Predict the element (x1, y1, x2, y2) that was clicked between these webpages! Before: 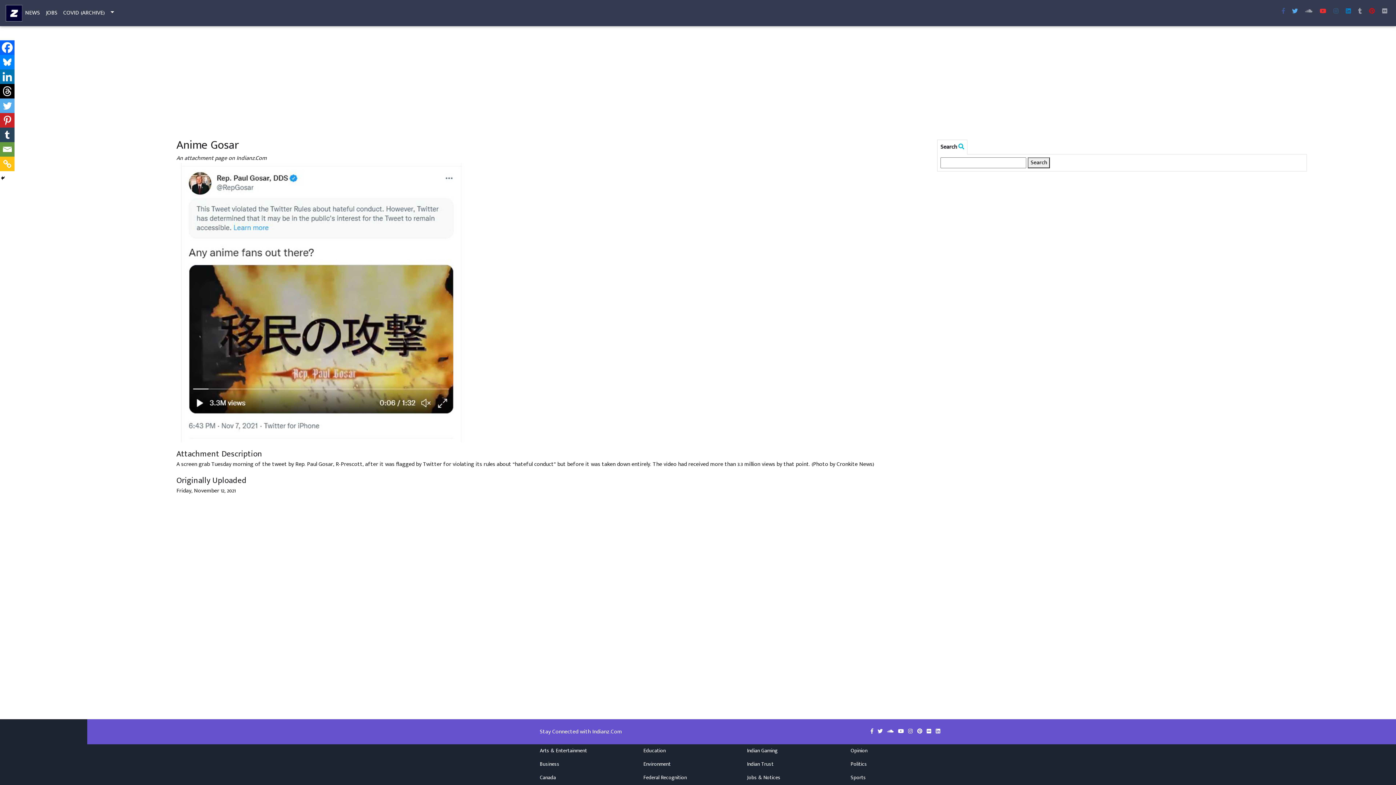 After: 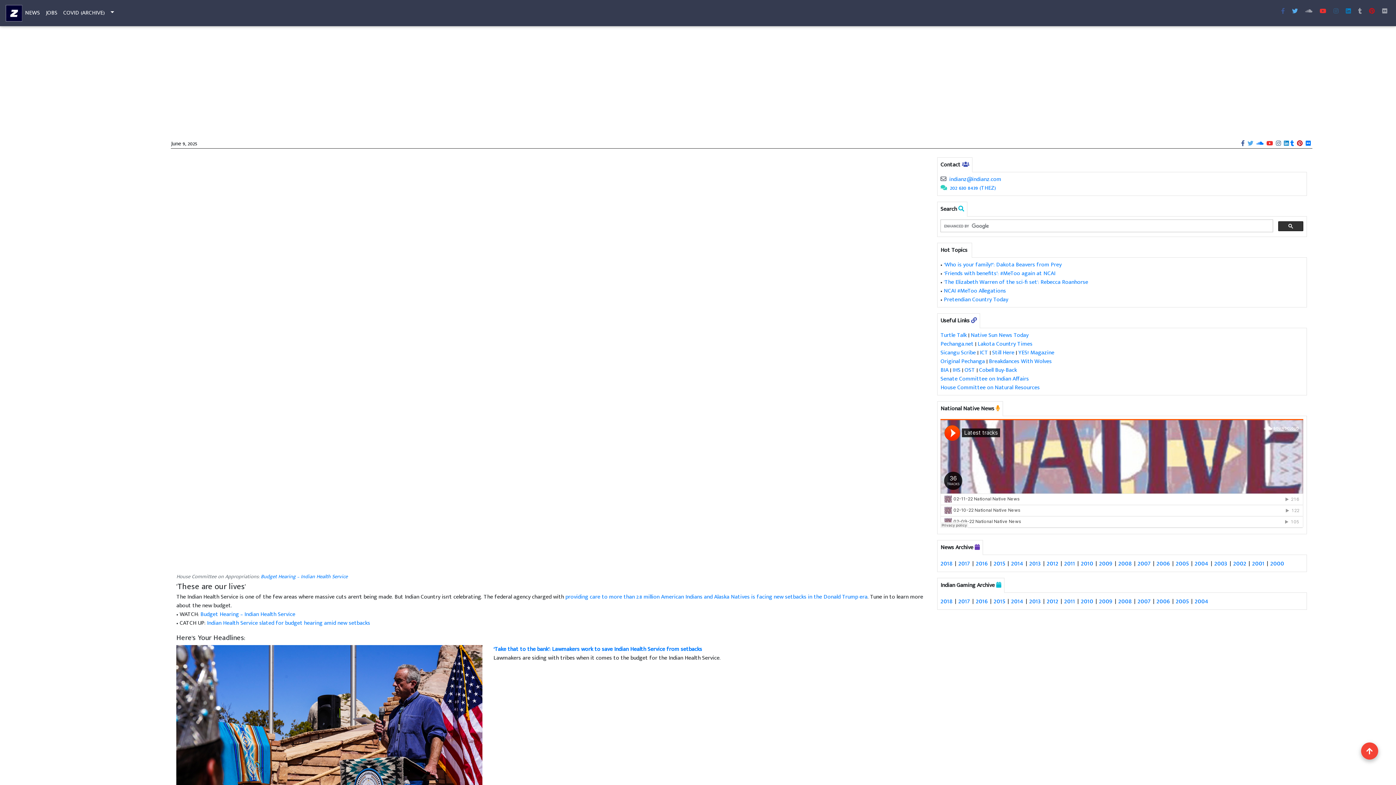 Action: bbox: (5, 7, 22, 17)